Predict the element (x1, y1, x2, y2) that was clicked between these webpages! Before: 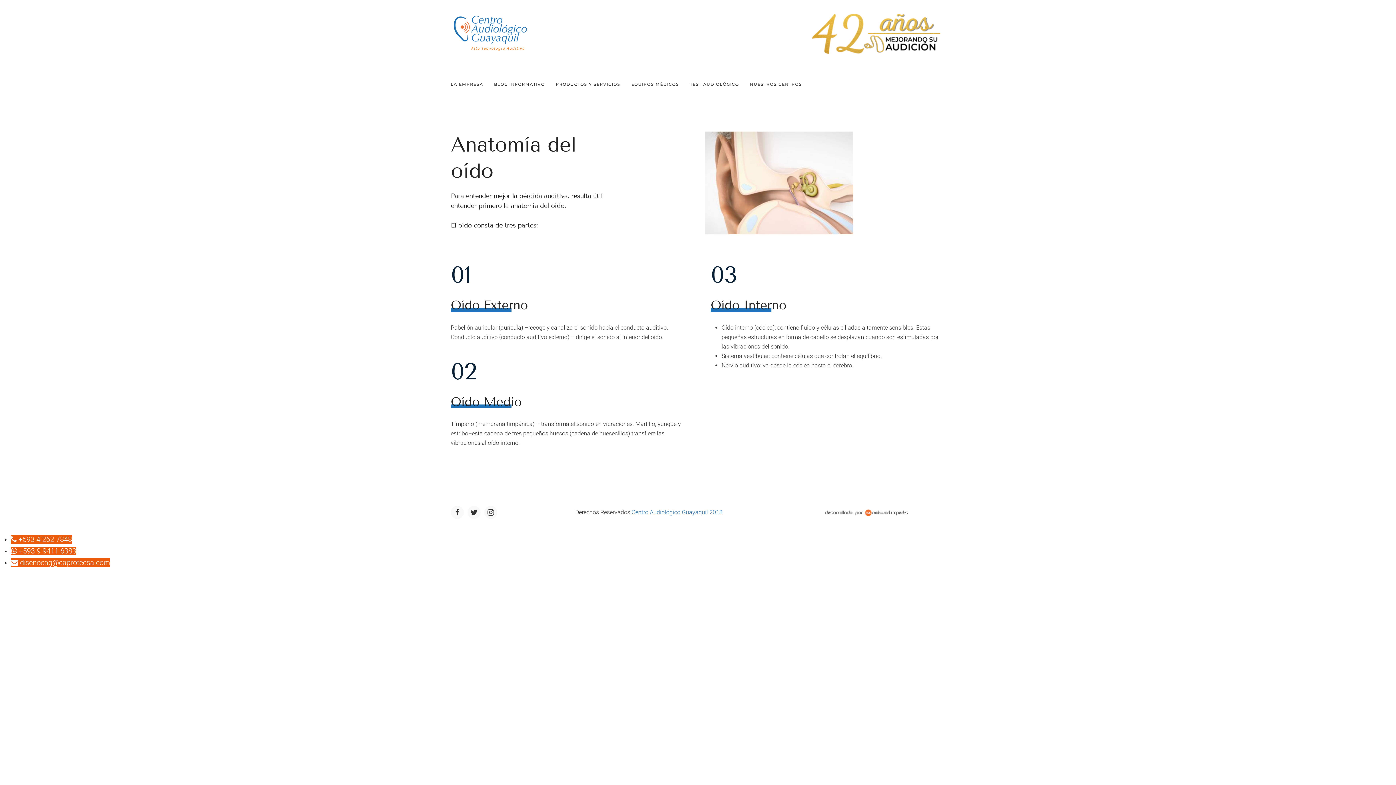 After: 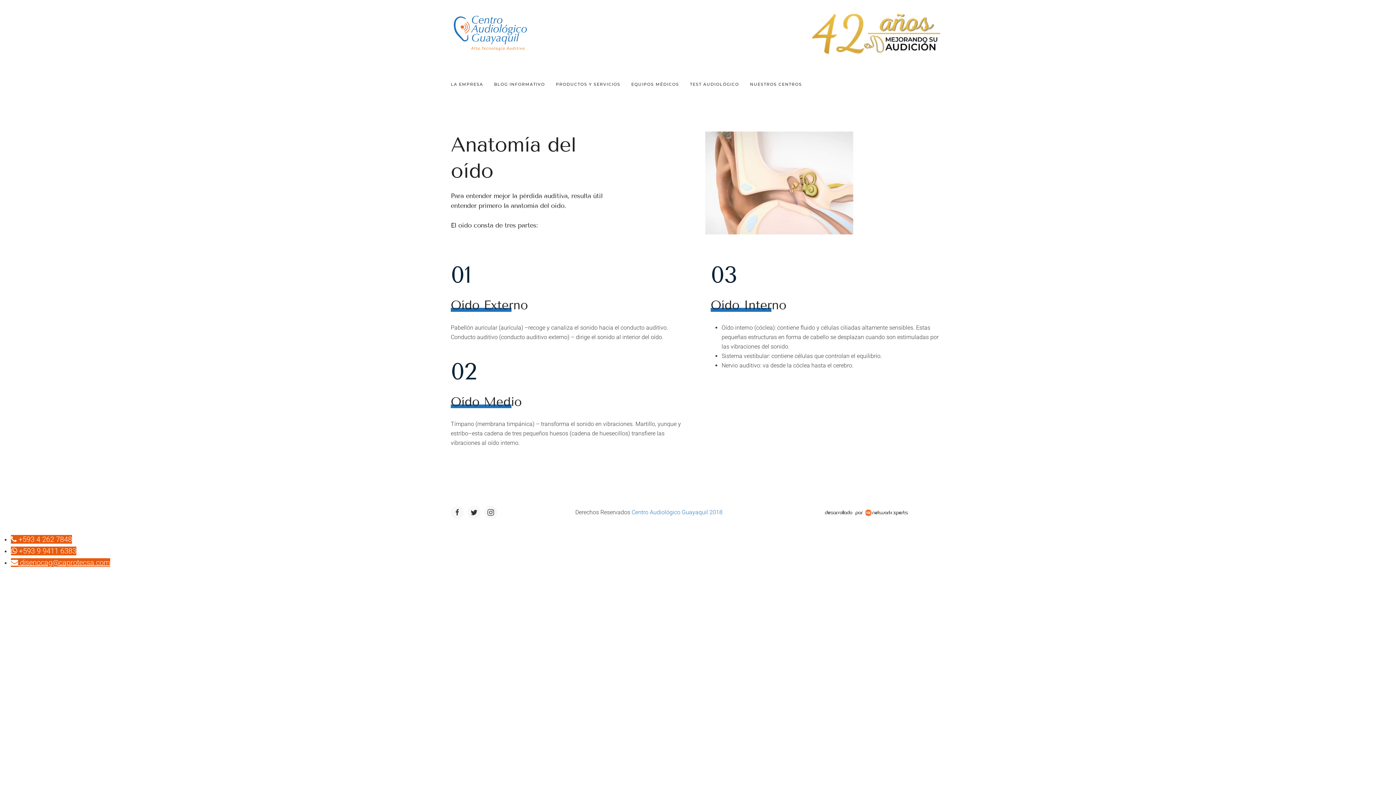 Action: label:  disenocag@caprotecsa.com bbox: (10, 558, 110, 567)